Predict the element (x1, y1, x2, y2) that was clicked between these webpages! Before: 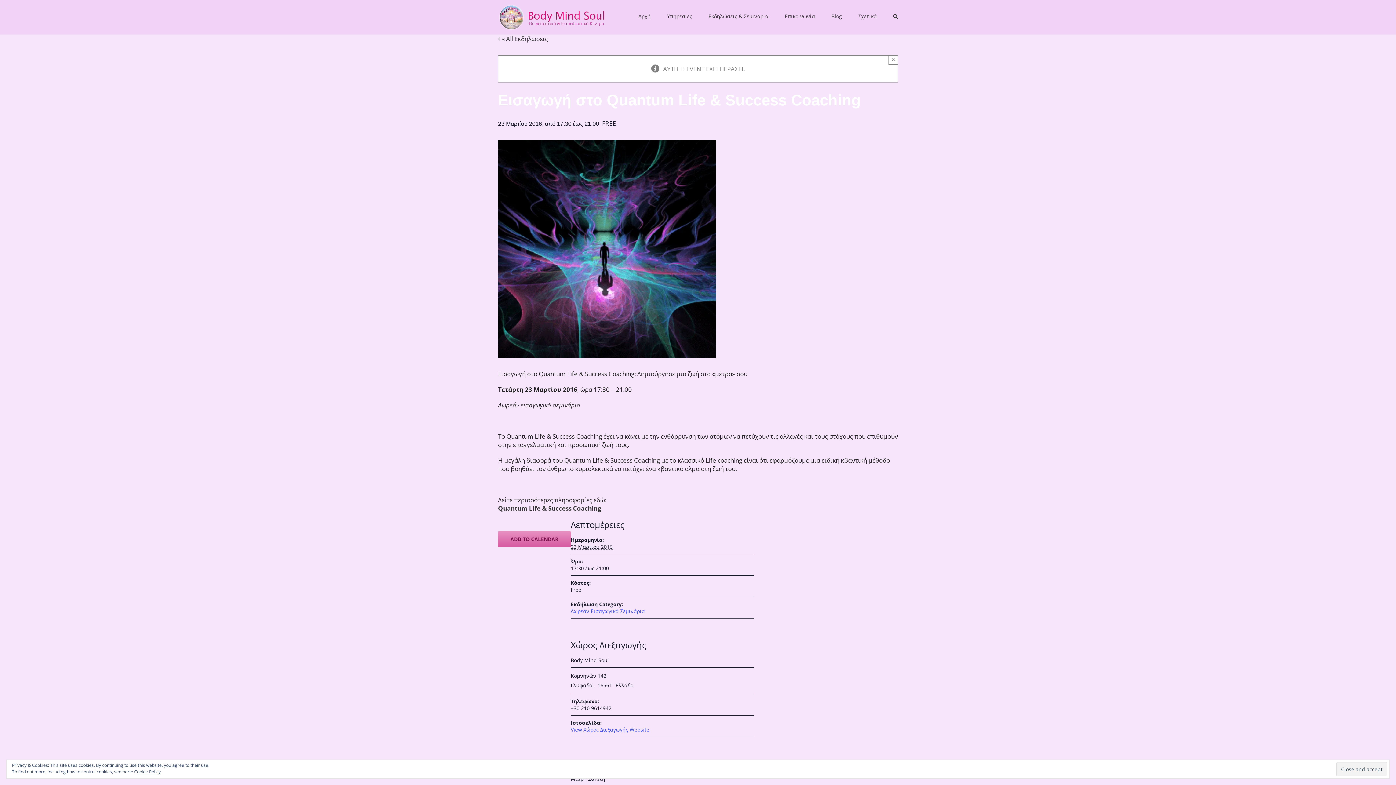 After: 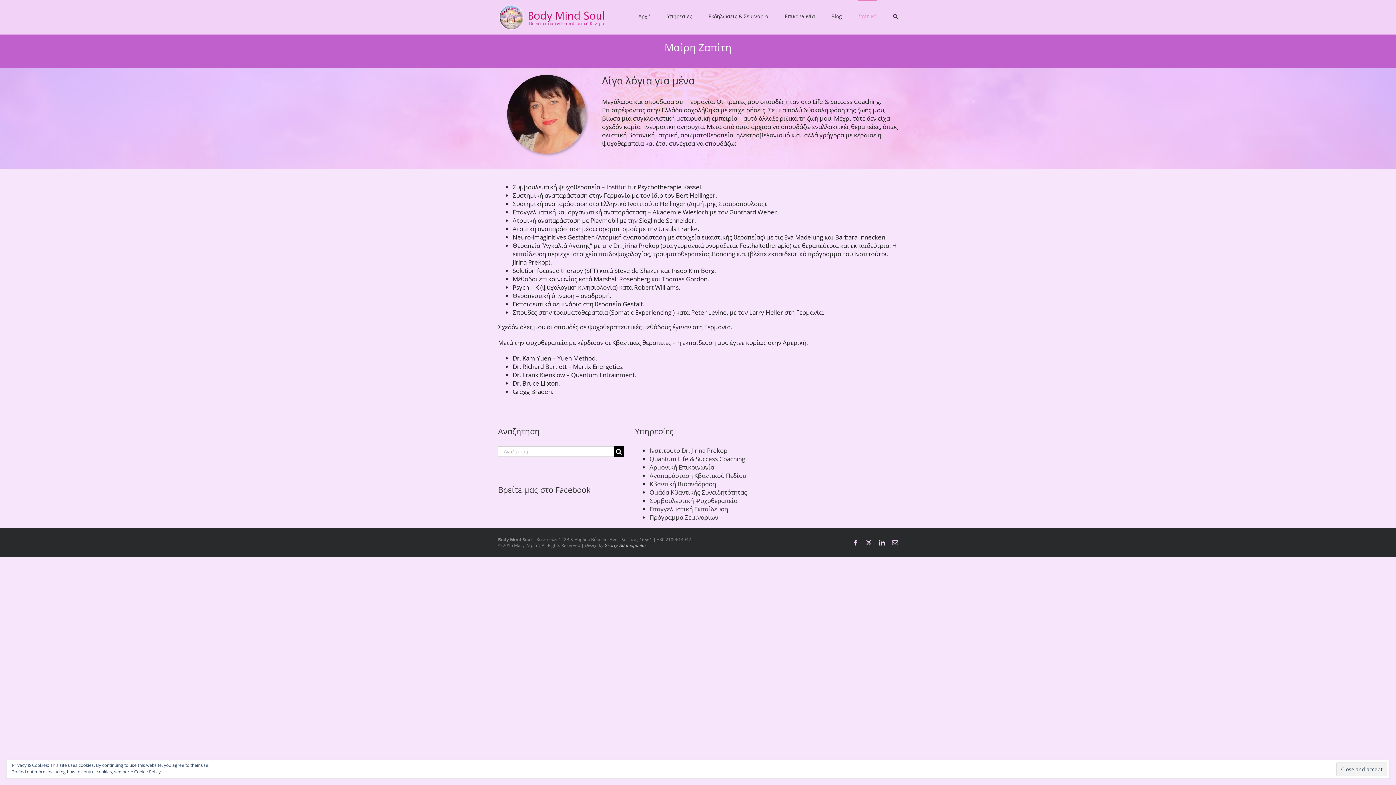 Action: label: Σχετικά bbox: (858, 0, 877, 31)